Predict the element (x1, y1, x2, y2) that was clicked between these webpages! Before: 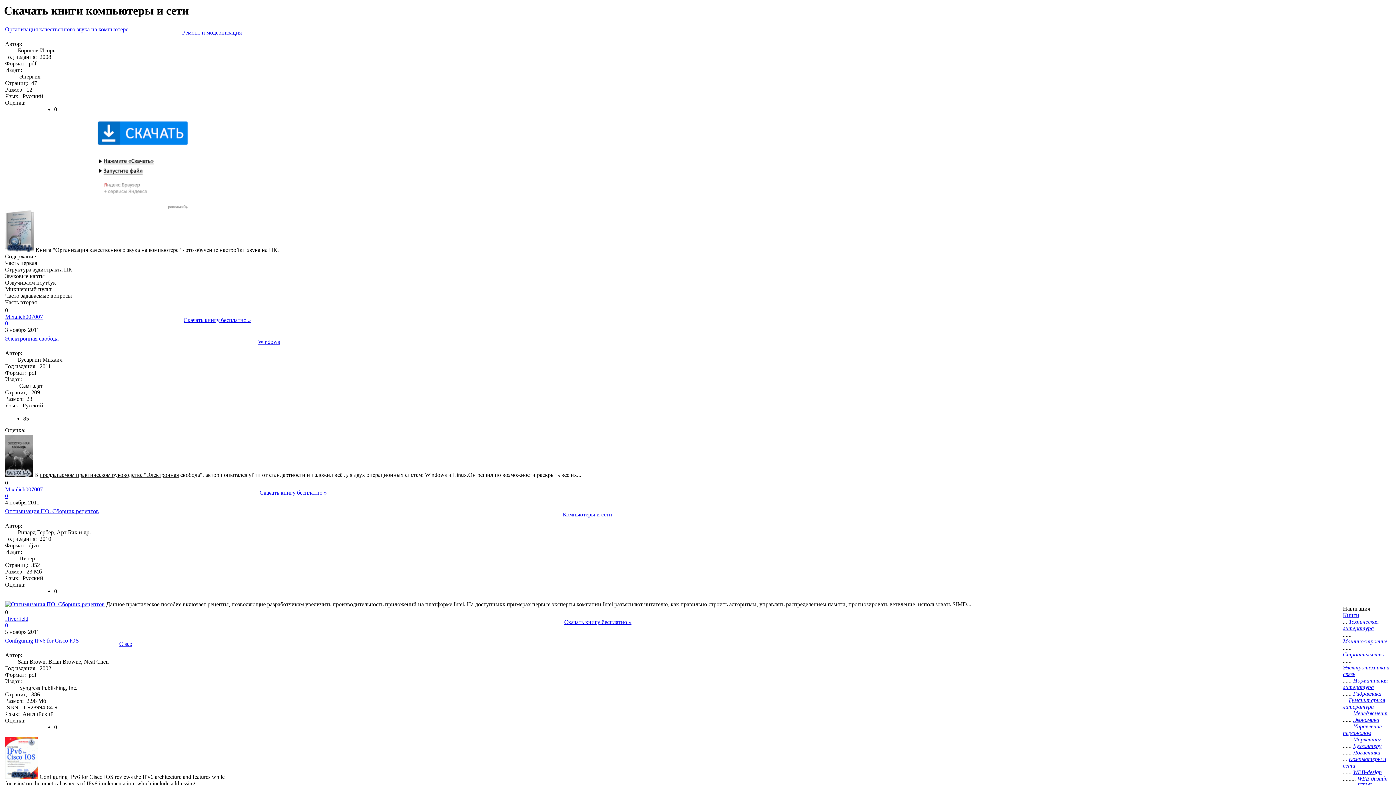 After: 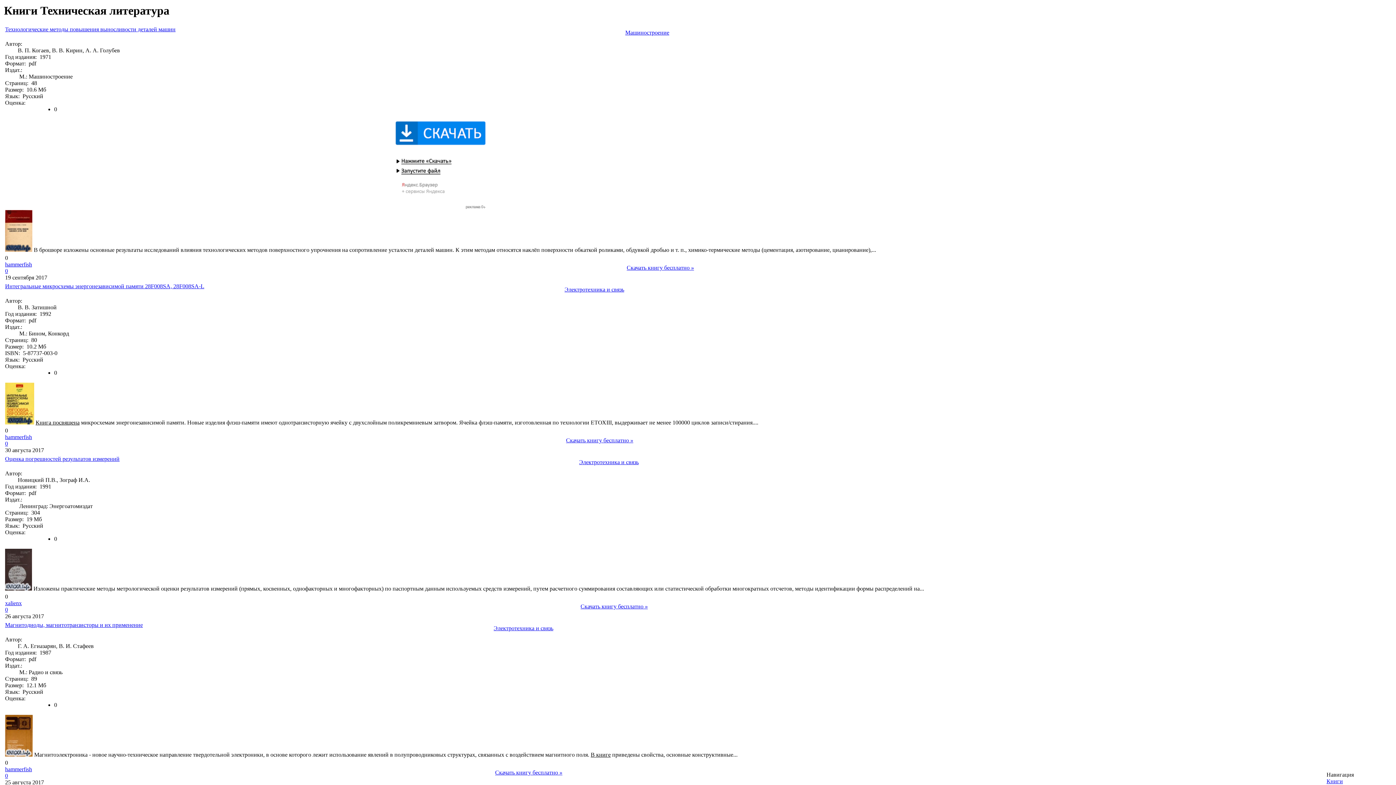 Action: bbox: (1343, 618, 1378, 631) label: Техническая литература